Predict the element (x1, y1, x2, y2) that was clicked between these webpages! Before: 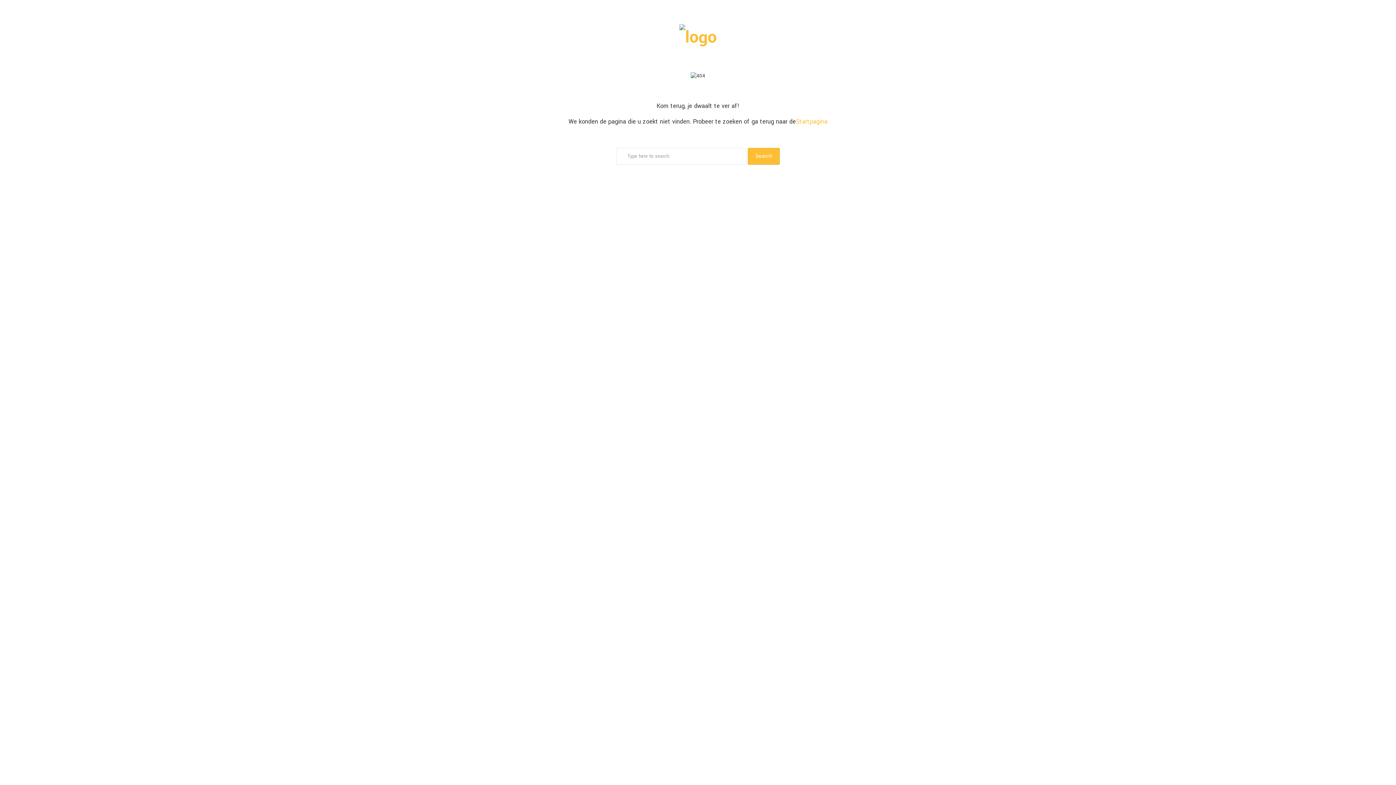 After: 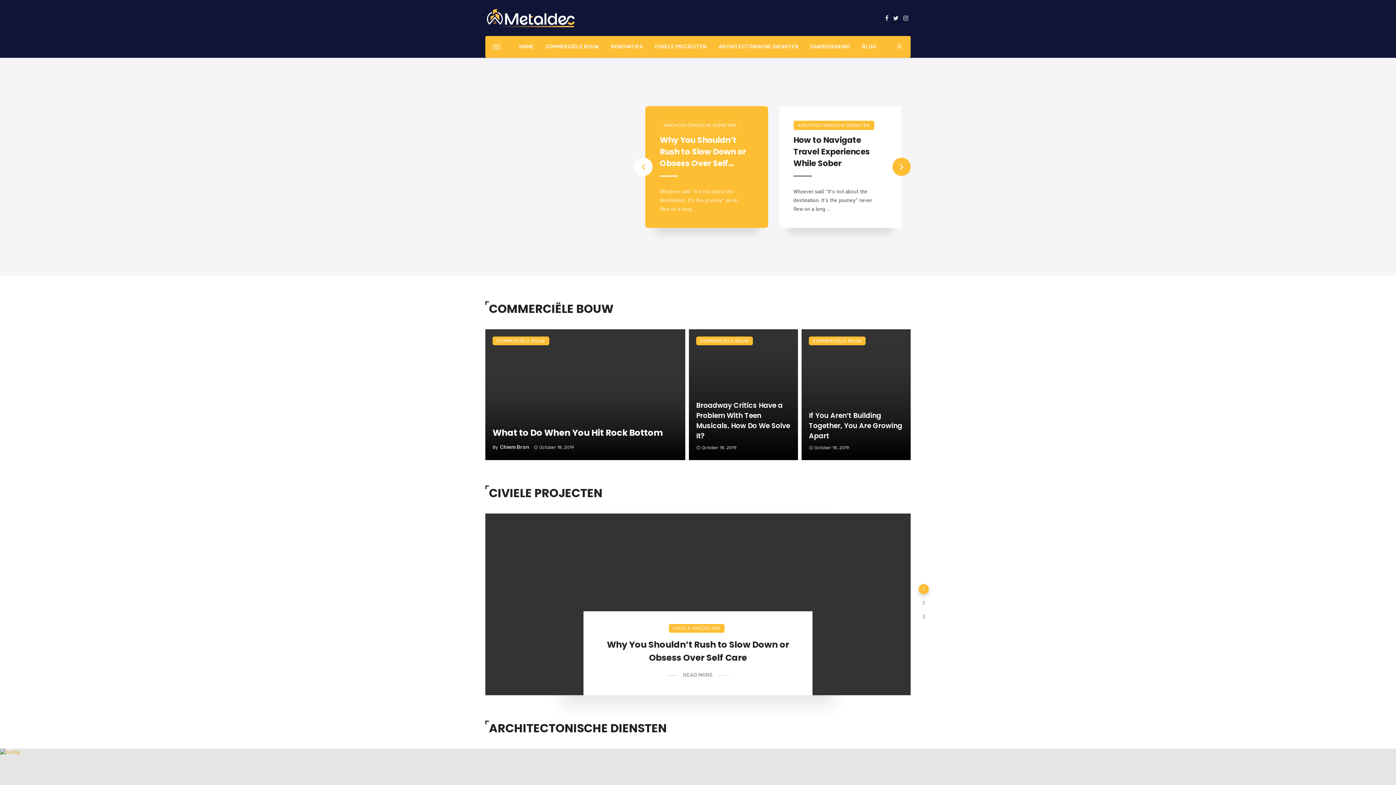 Action: bbox: (679, 24, 716, 48)